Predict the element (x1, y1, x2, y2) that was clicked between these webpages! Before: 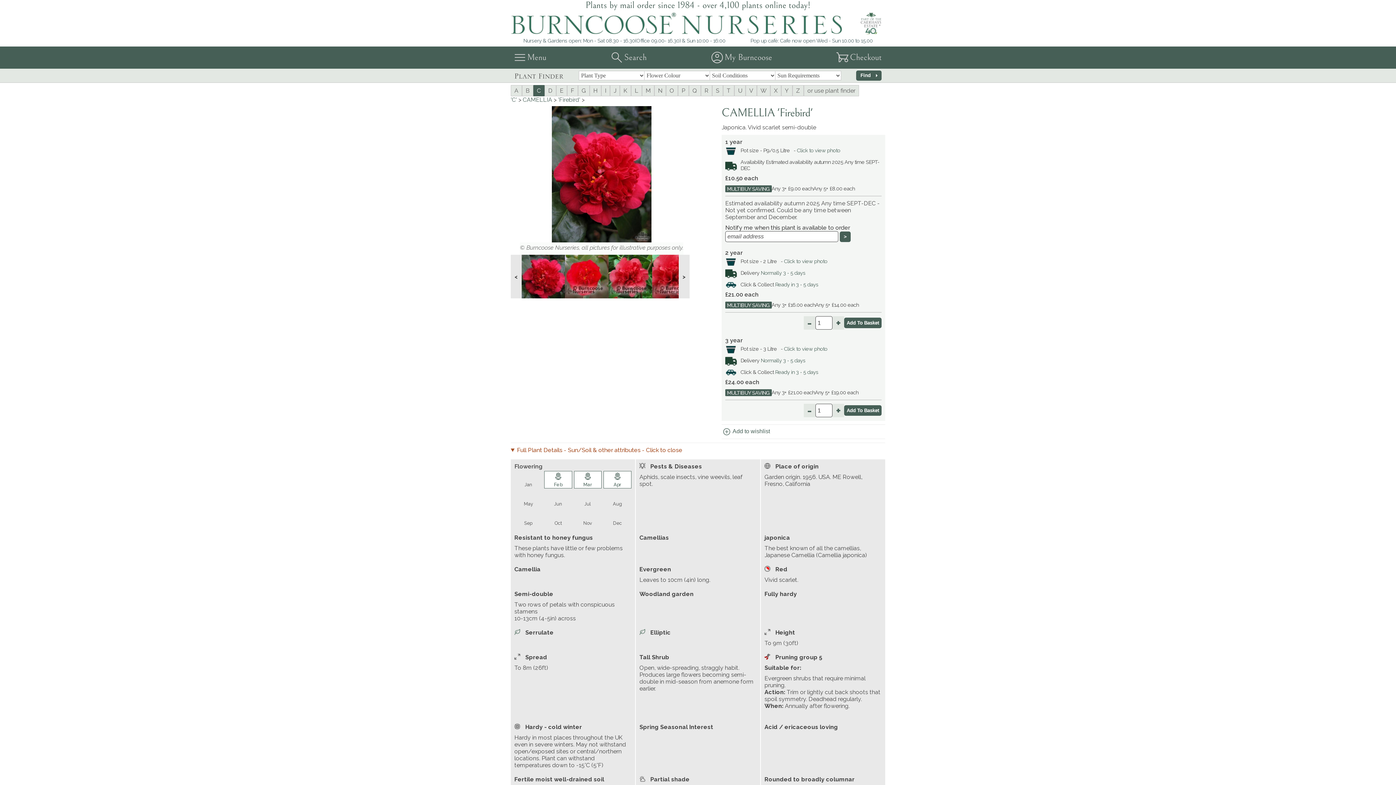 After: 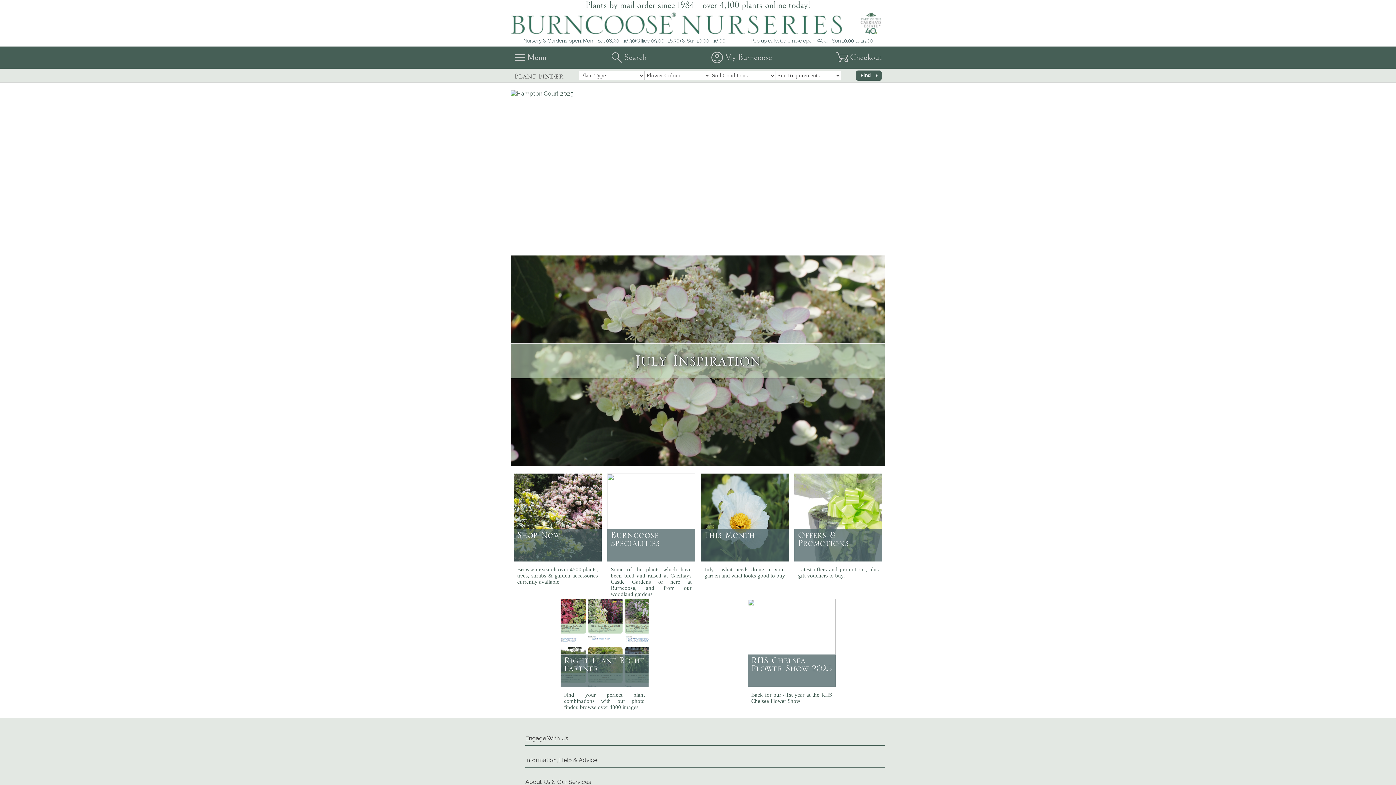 Action: bbox: (0, 10, 1396, 37)